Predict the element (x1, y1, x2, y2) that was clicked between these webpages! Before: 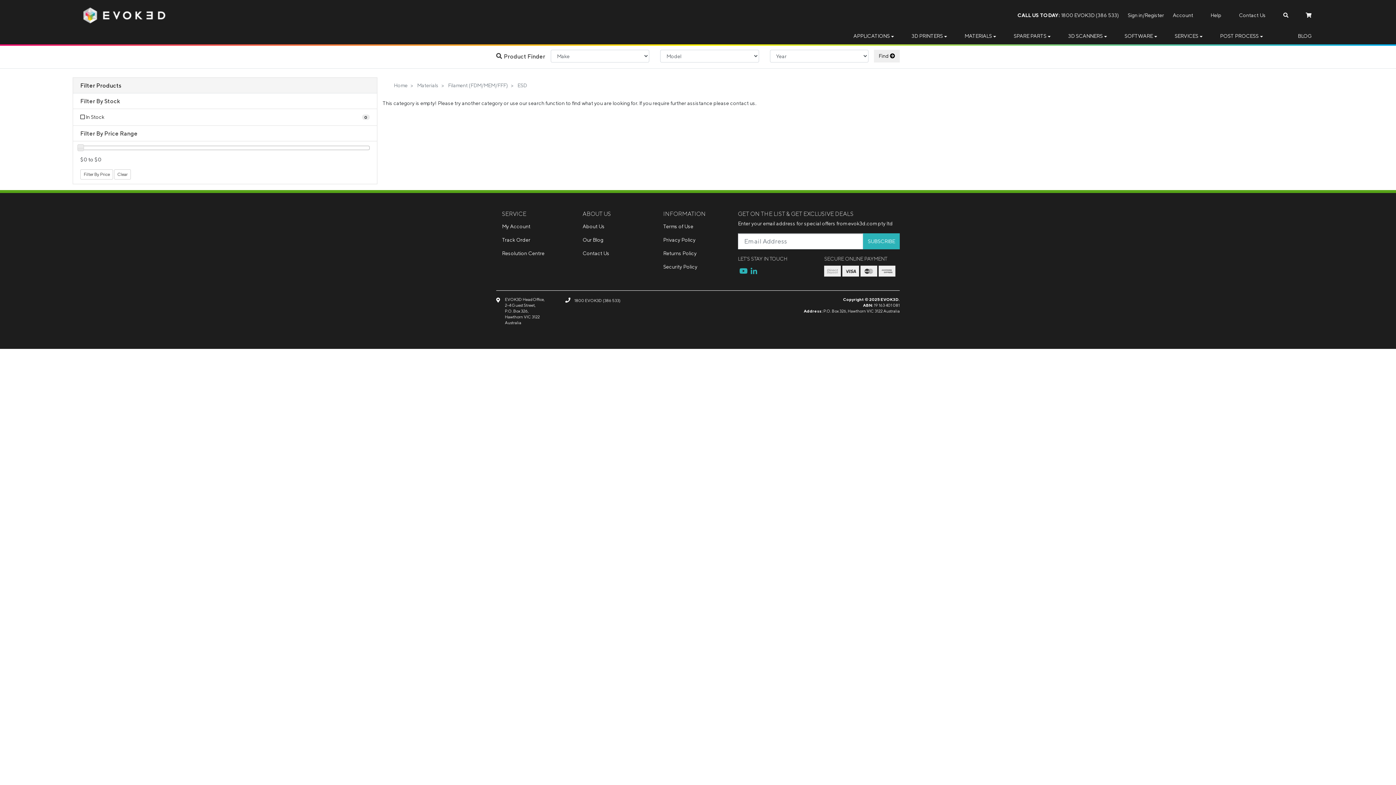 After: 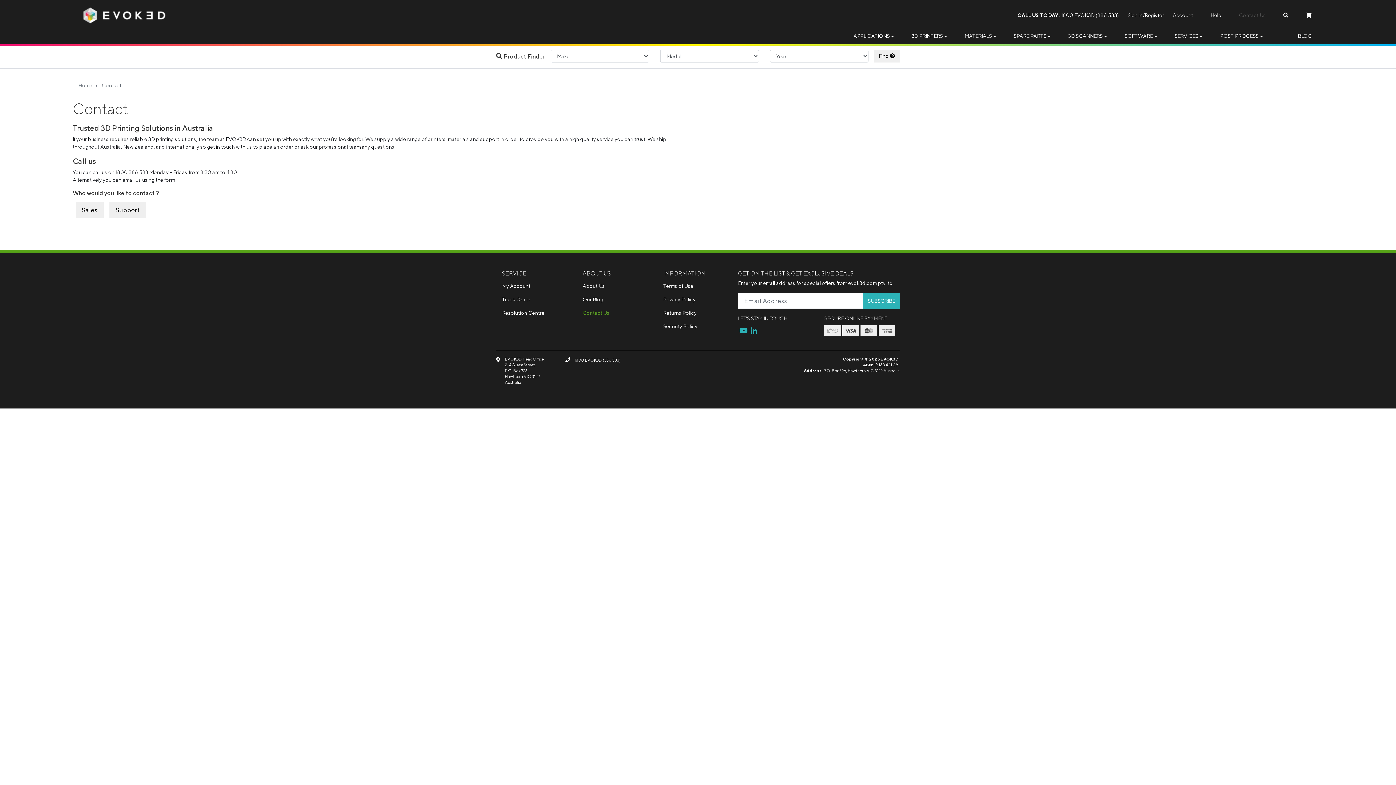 Action: label: Contact Us bbox: (1230, 8, 1274, 22)